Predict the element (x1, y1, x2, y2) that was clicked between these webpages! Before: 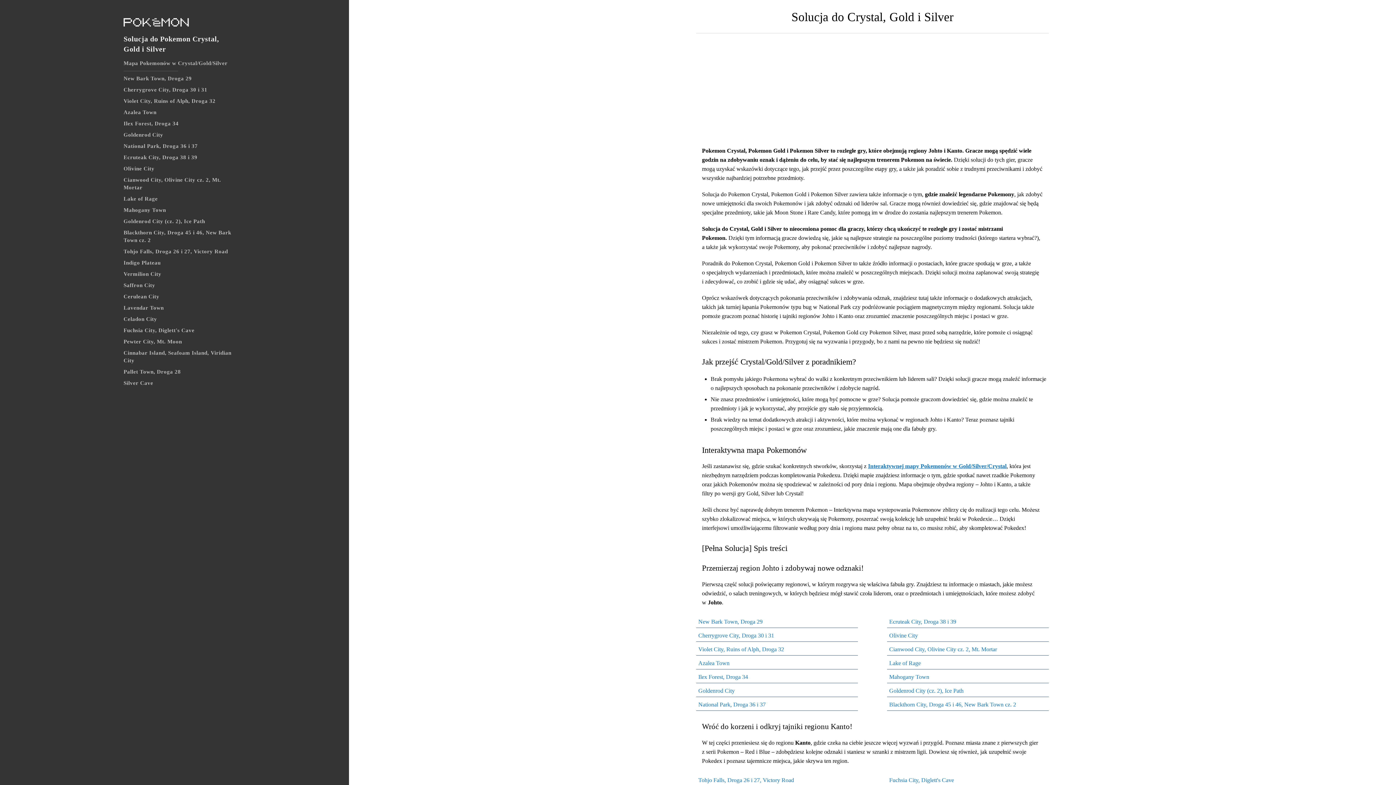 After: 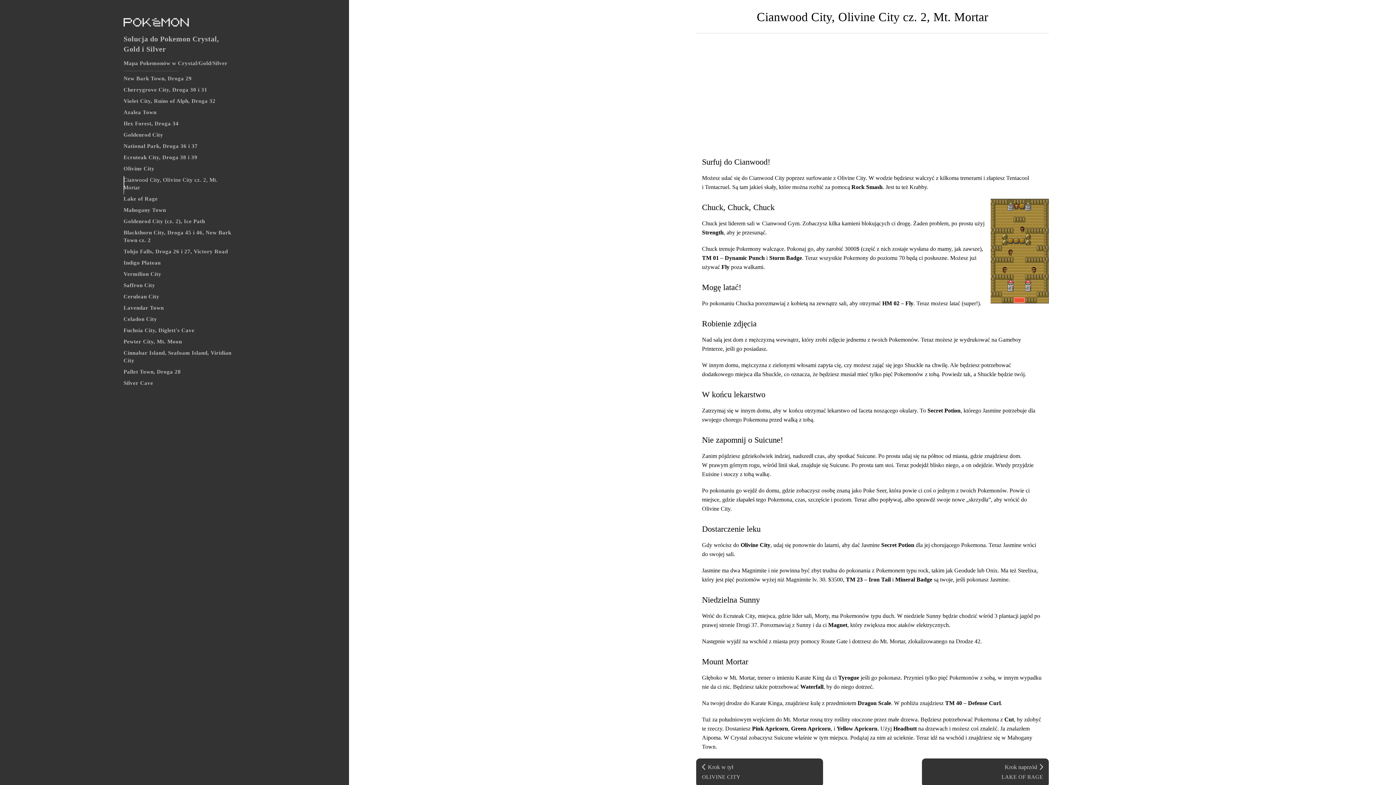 Action: label: Cianwood City, Olivine City cz. 2, Mt. Mortar bbox: (123, 174, 232, 193)